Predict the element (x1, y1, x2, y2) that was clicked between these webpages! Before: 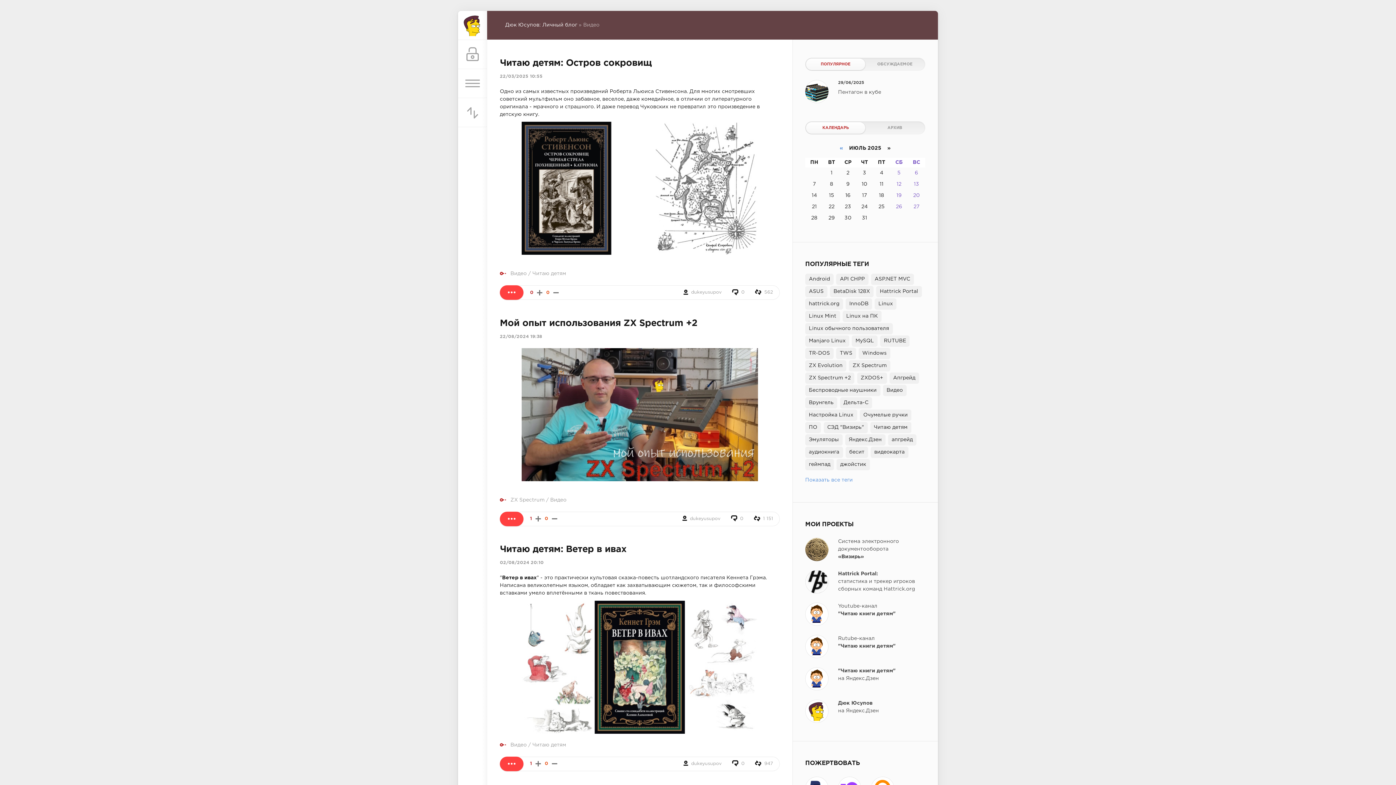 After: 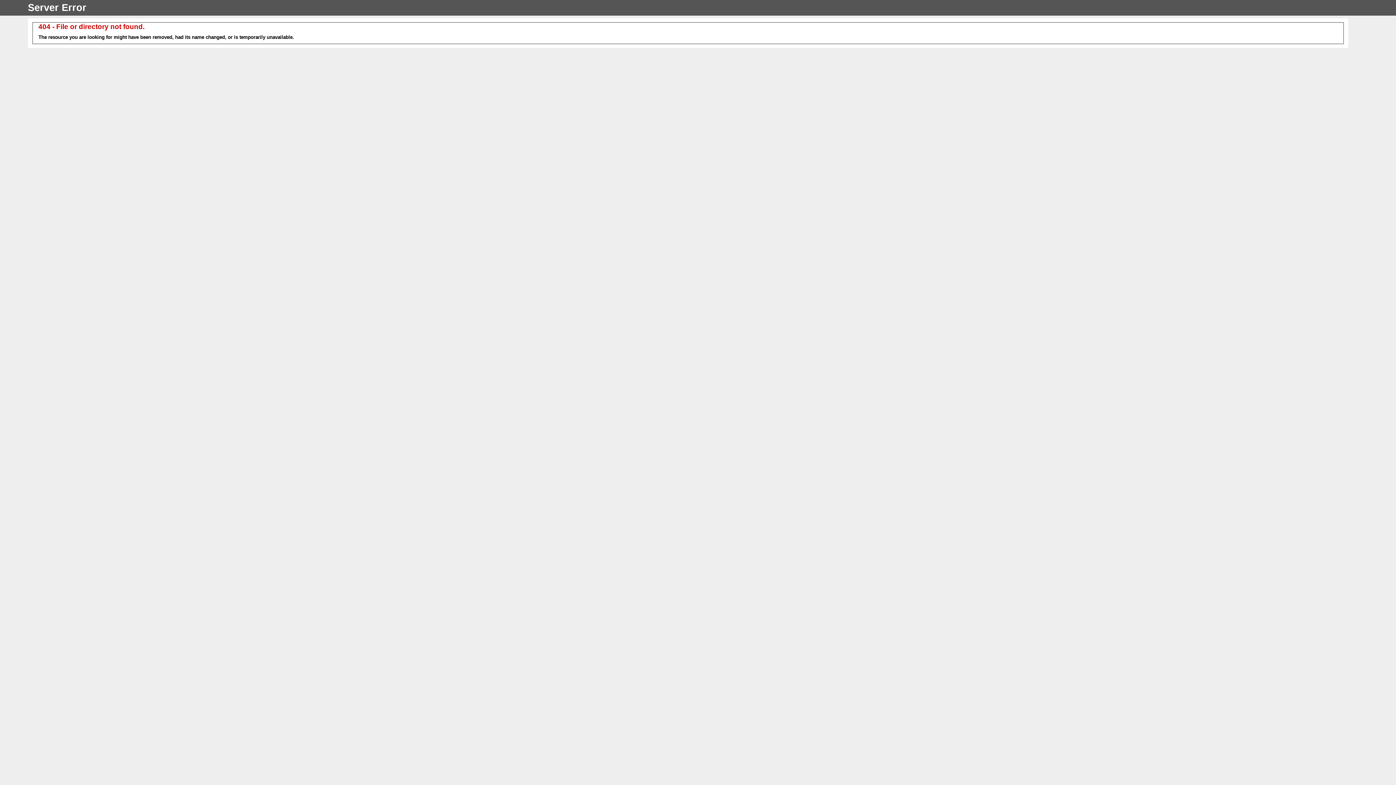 Action: bbox: (857, 372, 887, 383) label: ZXDOS+